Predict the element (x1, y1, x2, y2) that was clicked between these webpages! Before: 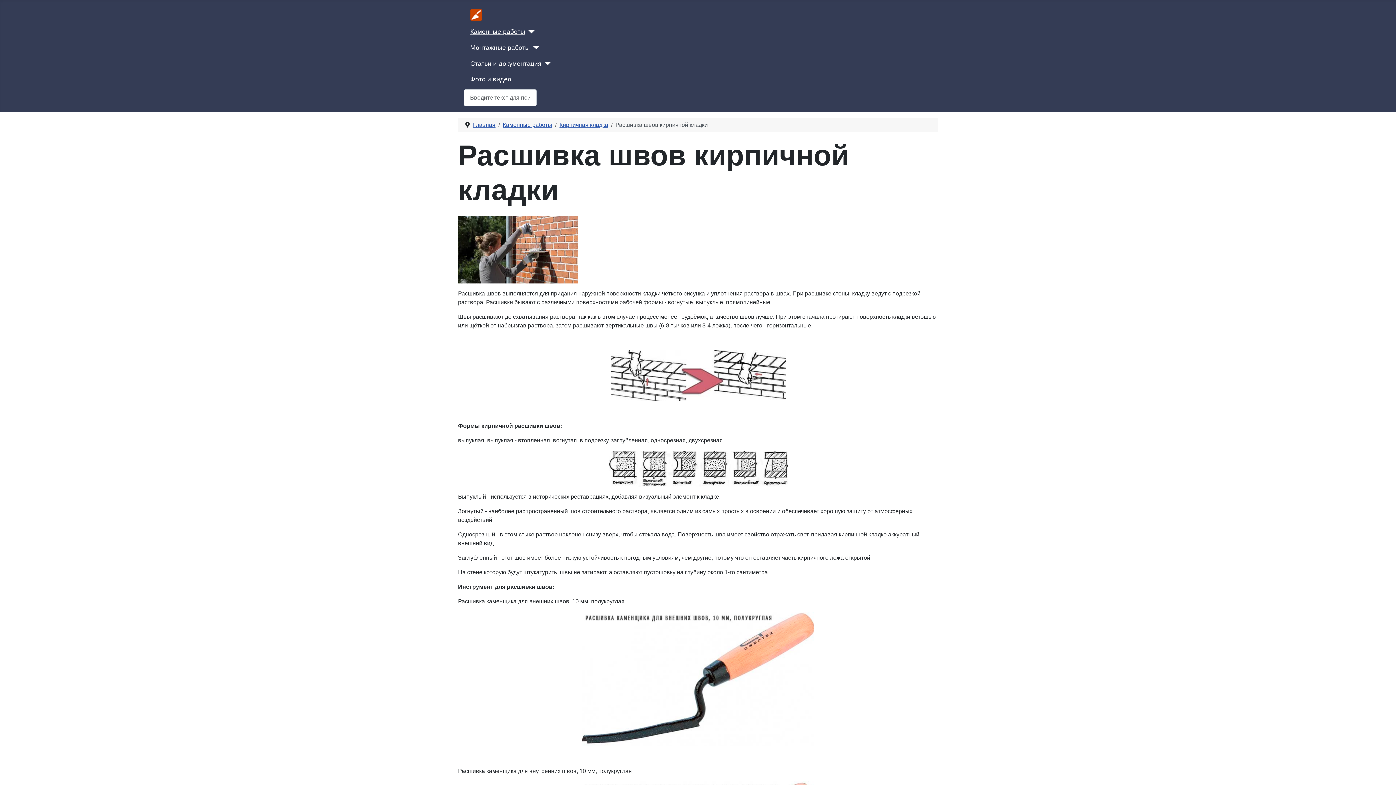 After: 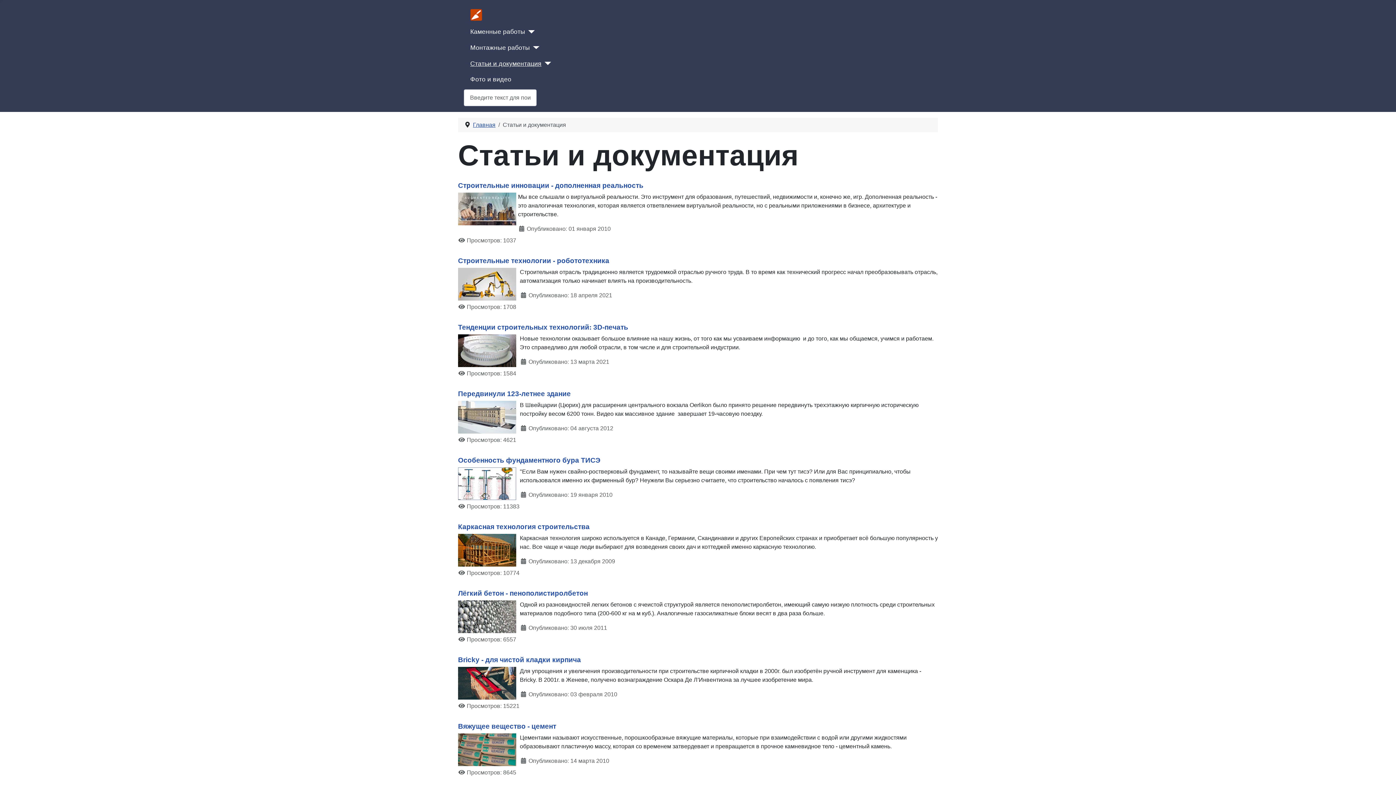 Action: bbox: (470, 58, 541, 68) label: Статьи и документация